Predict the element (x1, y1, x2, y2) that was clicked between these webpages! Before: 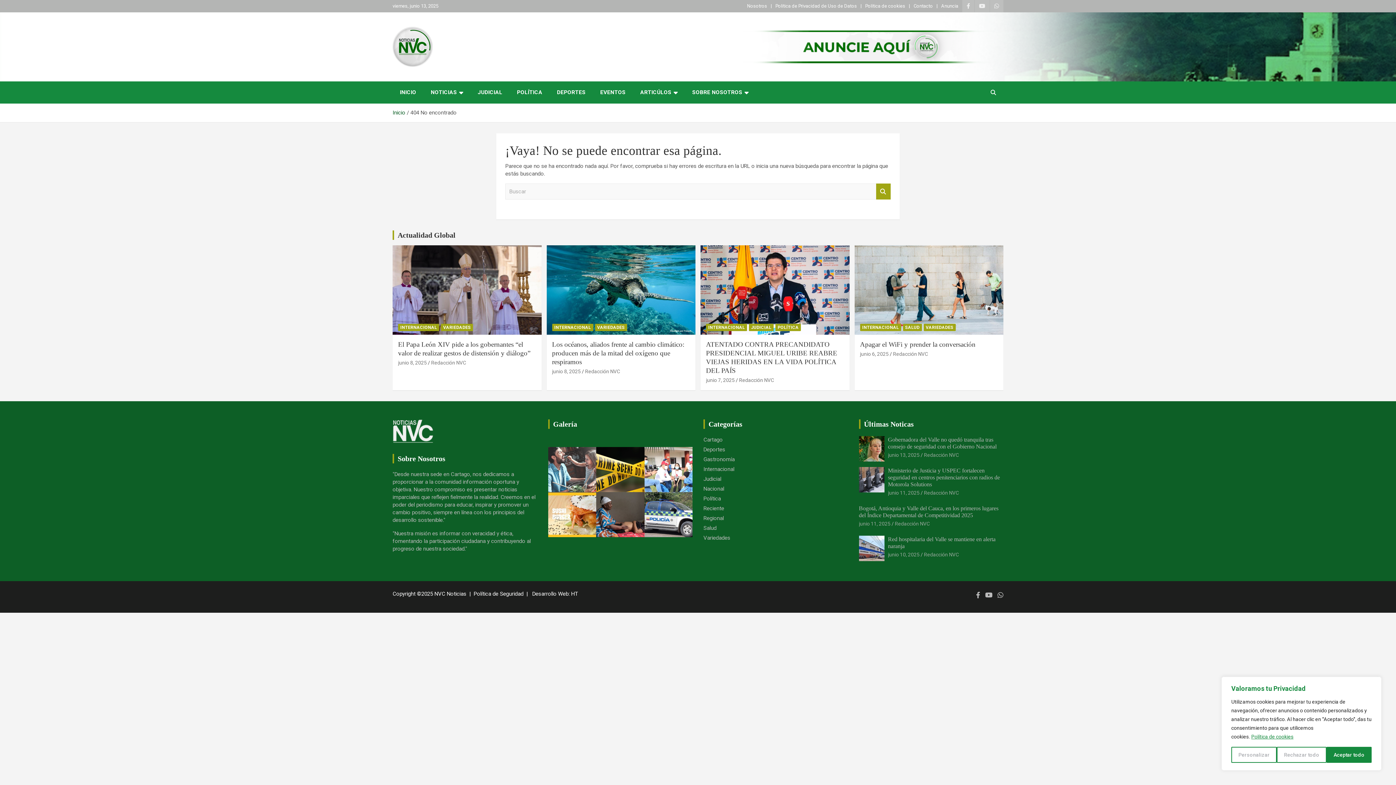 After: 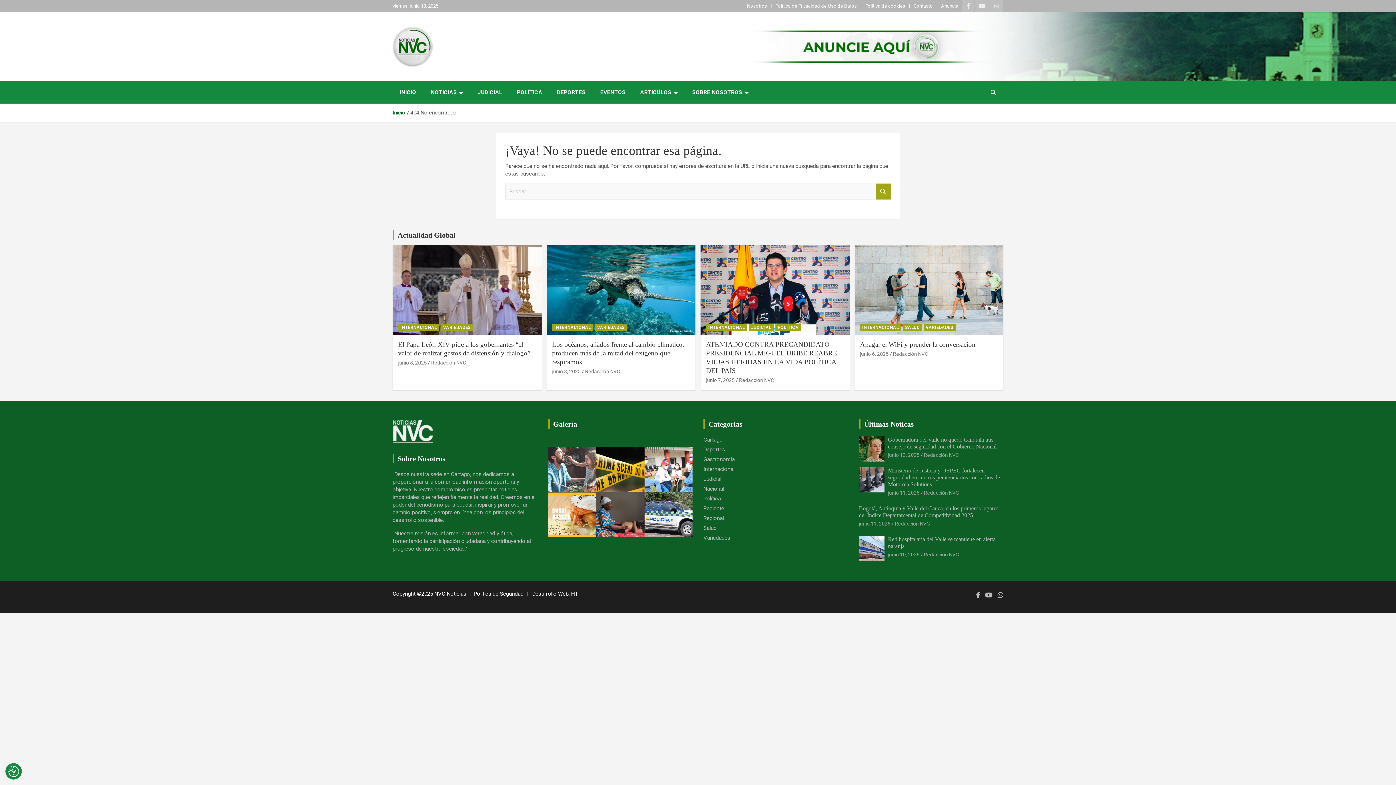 Action: label: Rechazar todo bbox: (1277, 747, 1326, 763)